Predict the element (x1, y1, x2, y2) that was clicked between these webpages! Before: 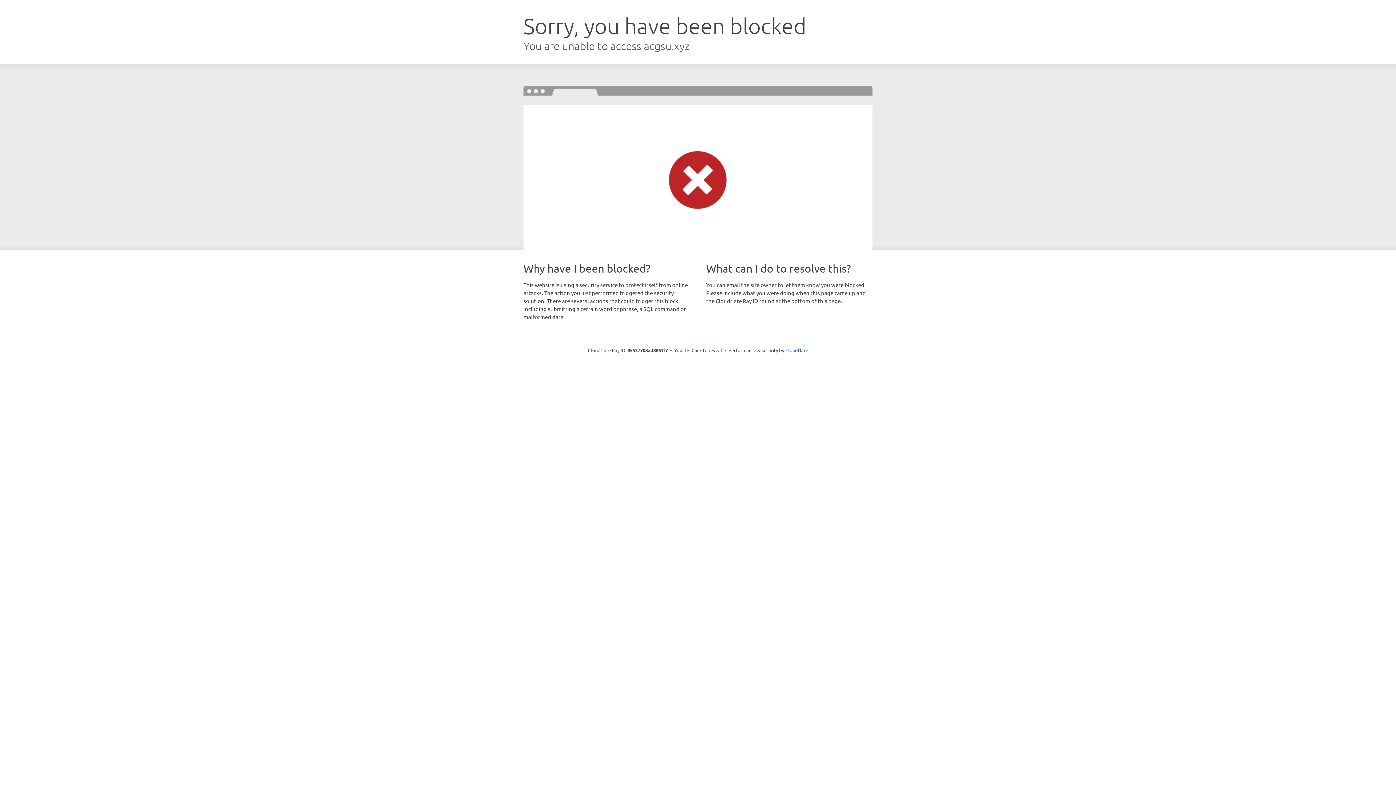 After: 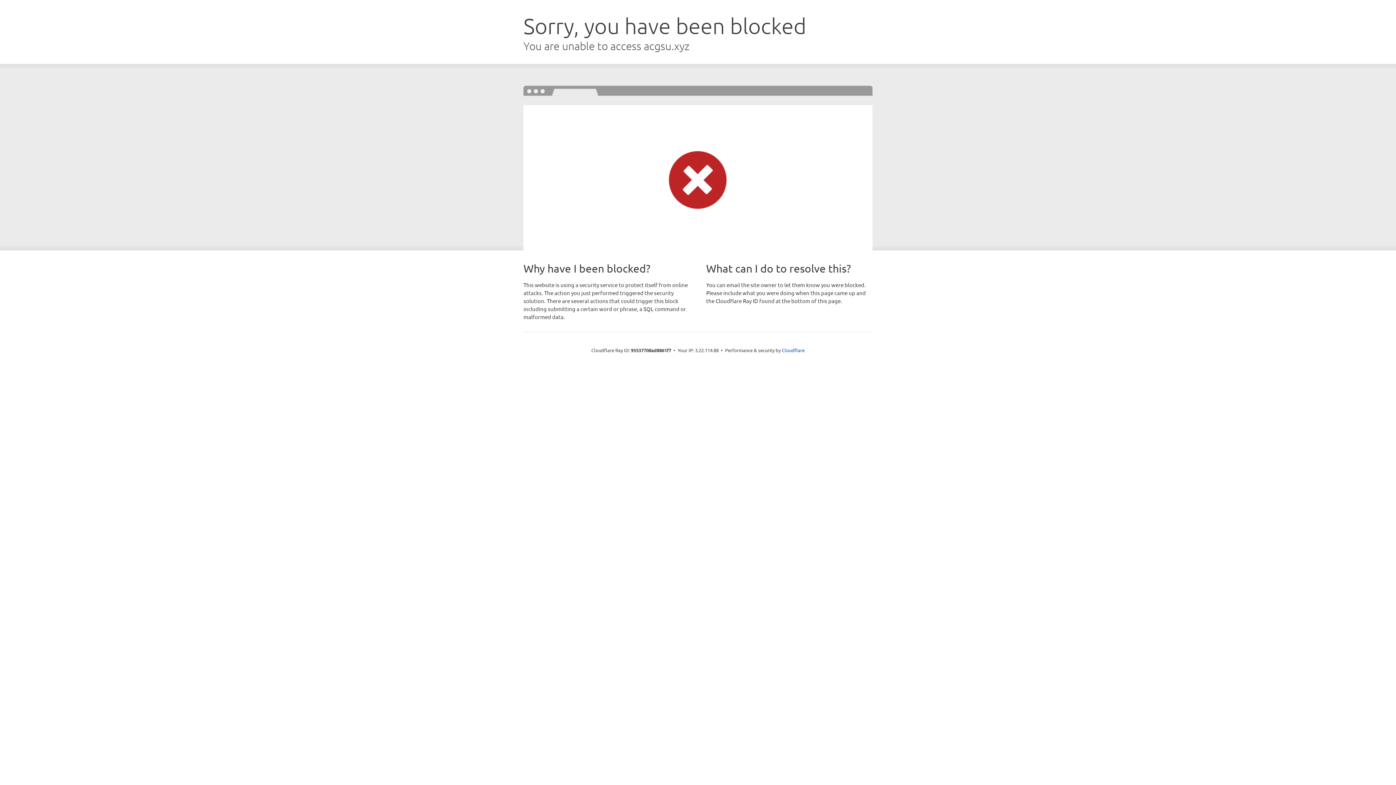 Action: bbox: (691, 346, 722, 353) label: Click to reveal